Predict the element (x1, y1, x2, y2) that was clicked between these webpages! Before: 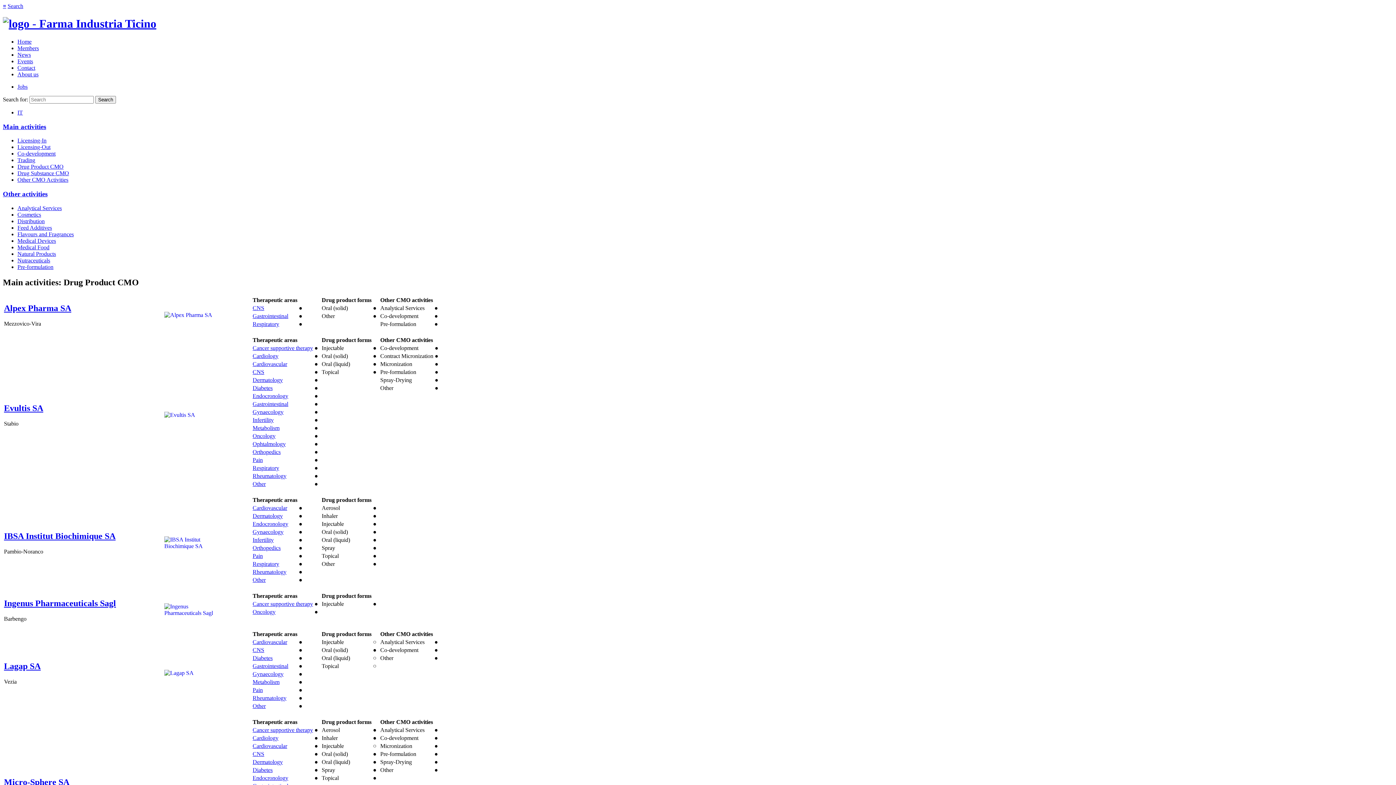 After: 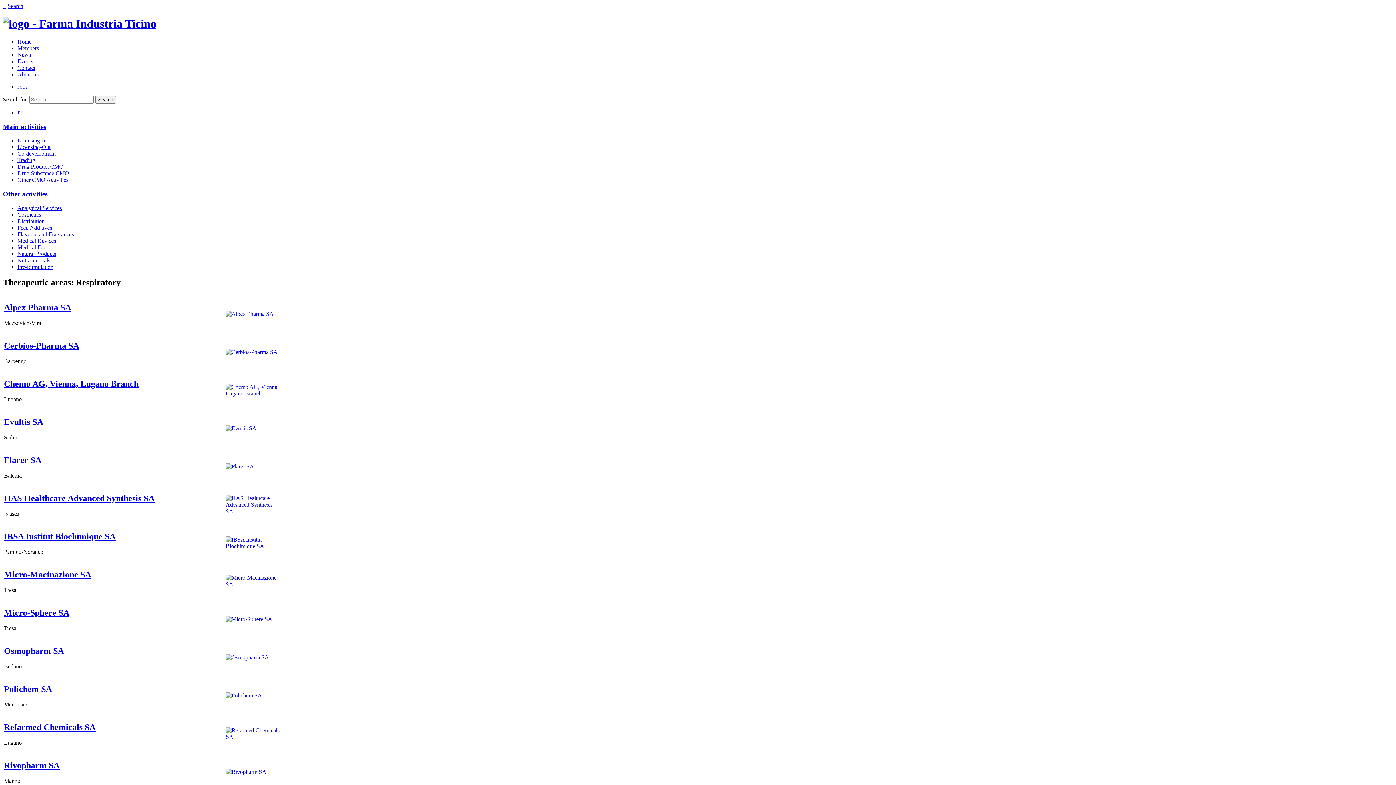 Action: label: Respiratory bbox: (252, 464, 279, 471)